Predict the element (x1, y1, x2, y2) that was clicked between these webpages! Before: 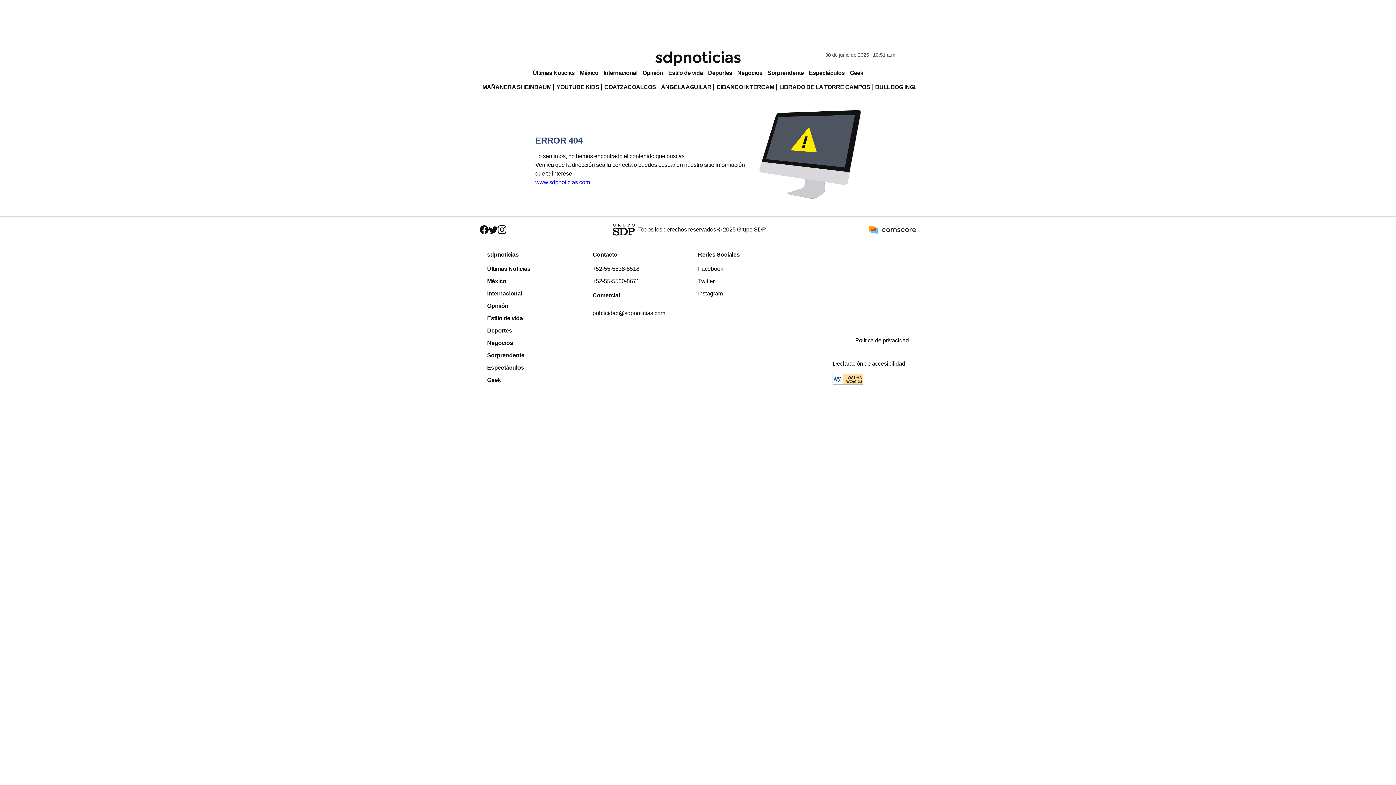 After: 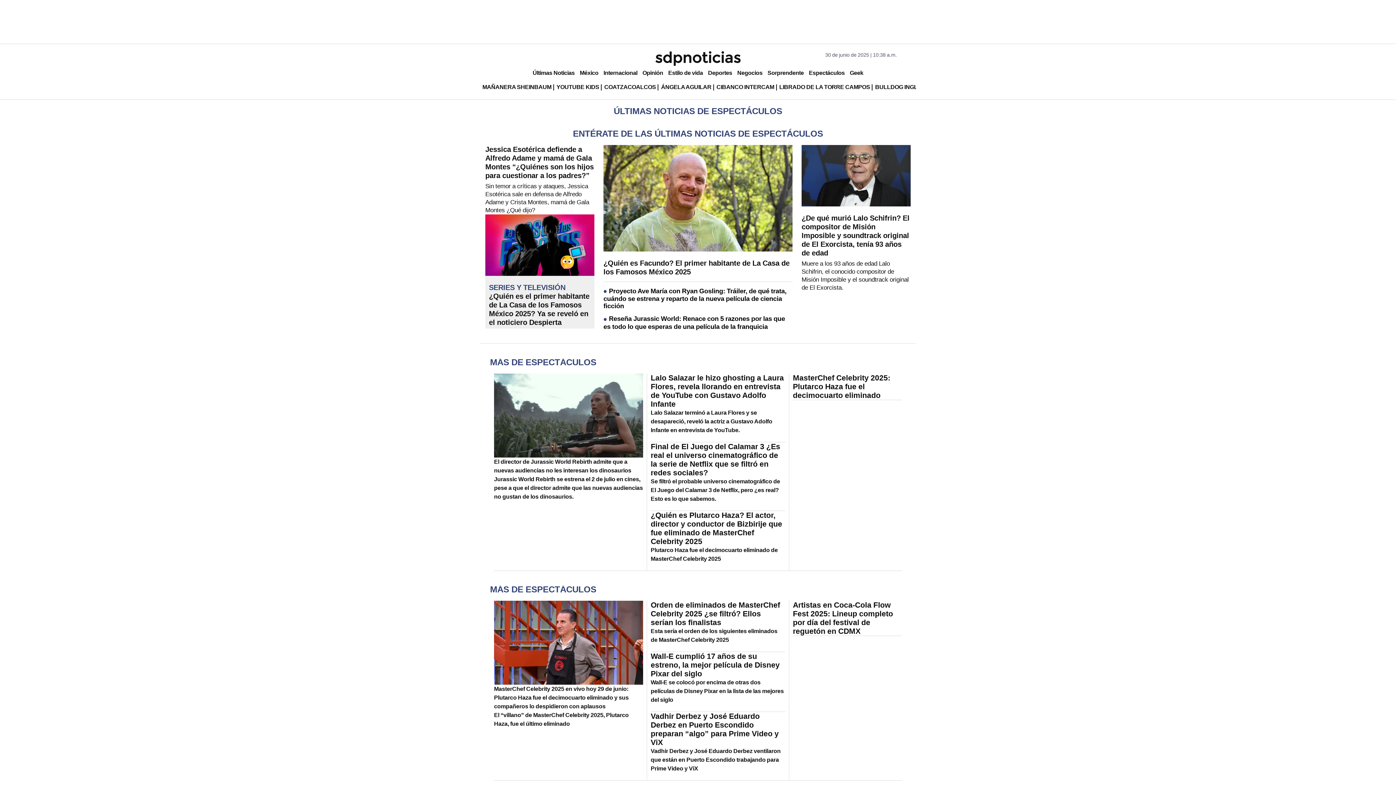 Action: bbox: (806, 66, 847, 79) label: Espectáculos